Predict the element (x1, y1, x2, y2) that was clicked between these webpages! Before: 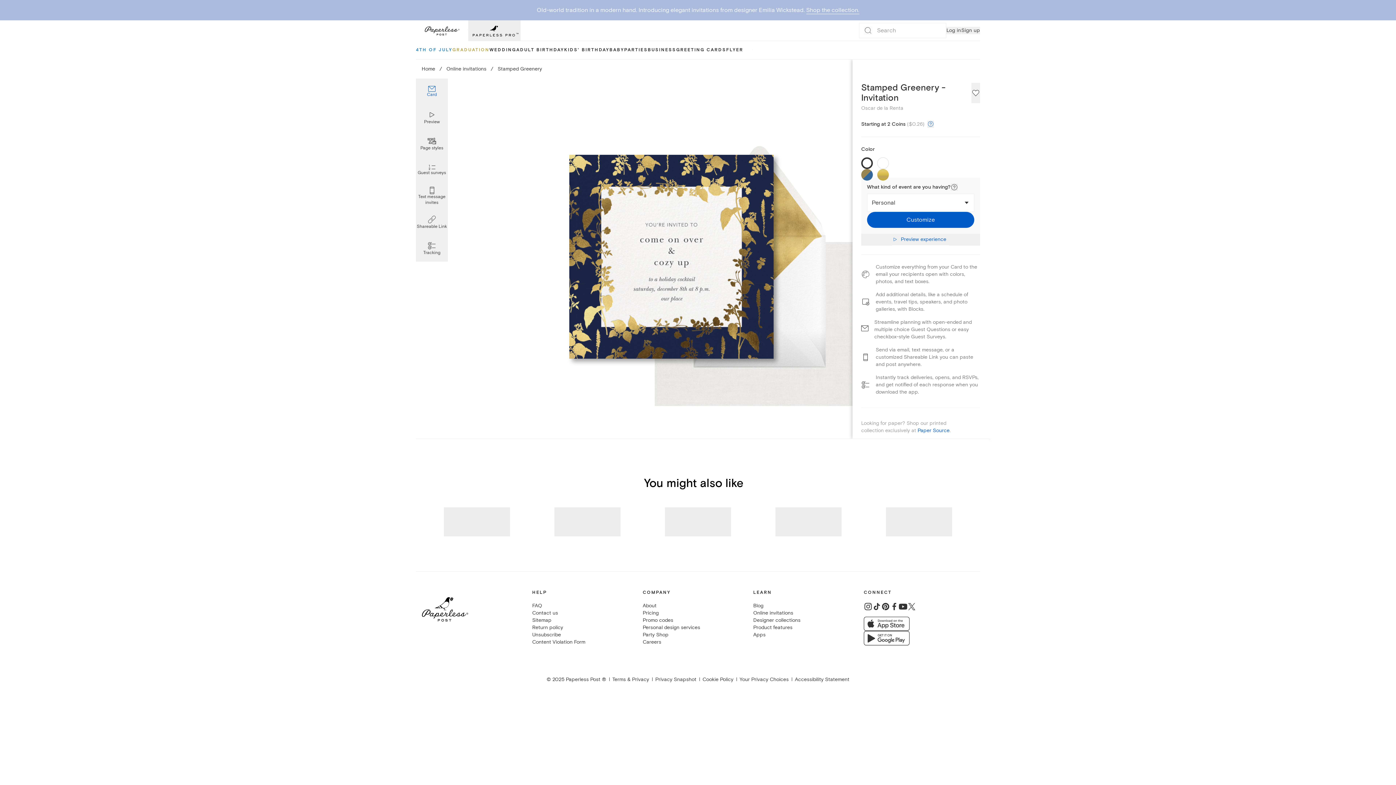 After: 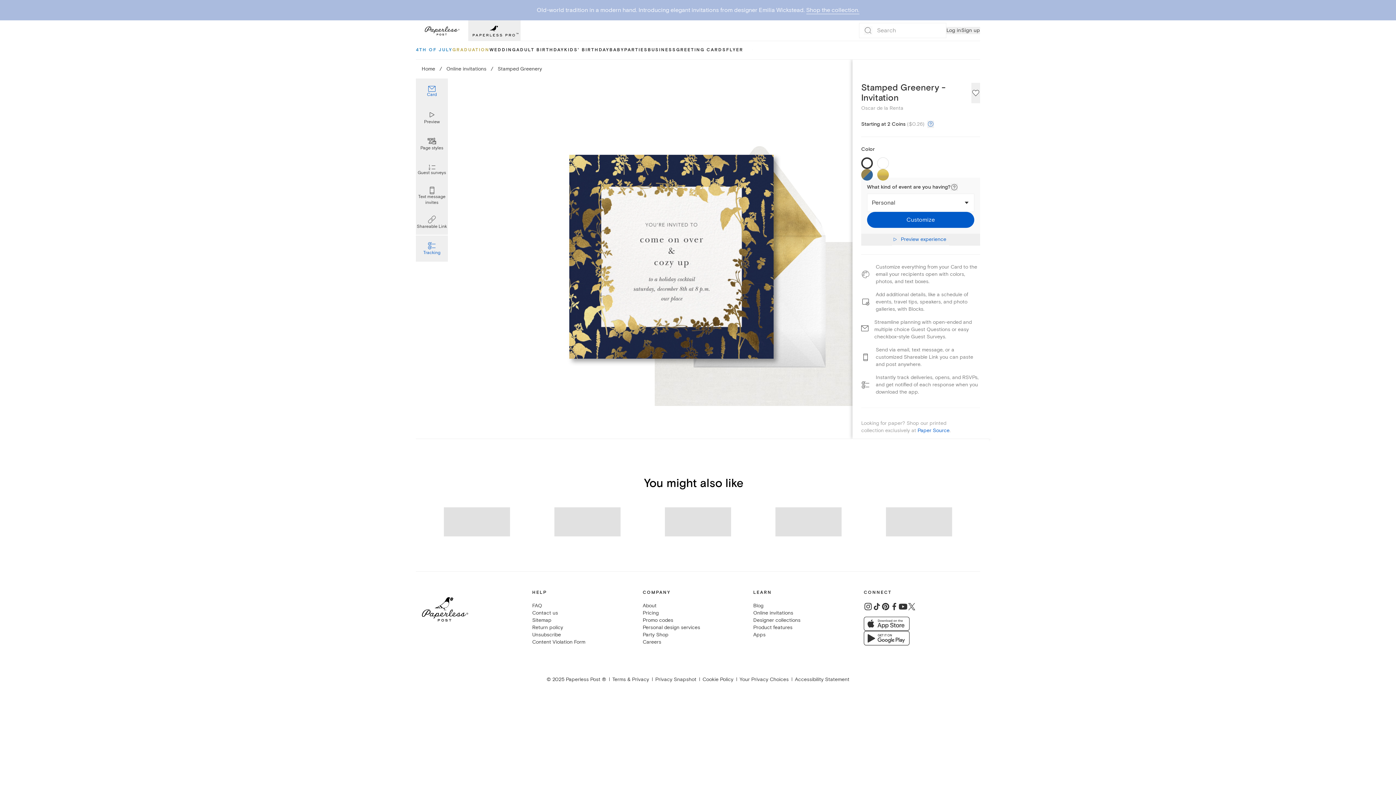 Action: label: Tracking bbox: (416, 235, 448, 261)